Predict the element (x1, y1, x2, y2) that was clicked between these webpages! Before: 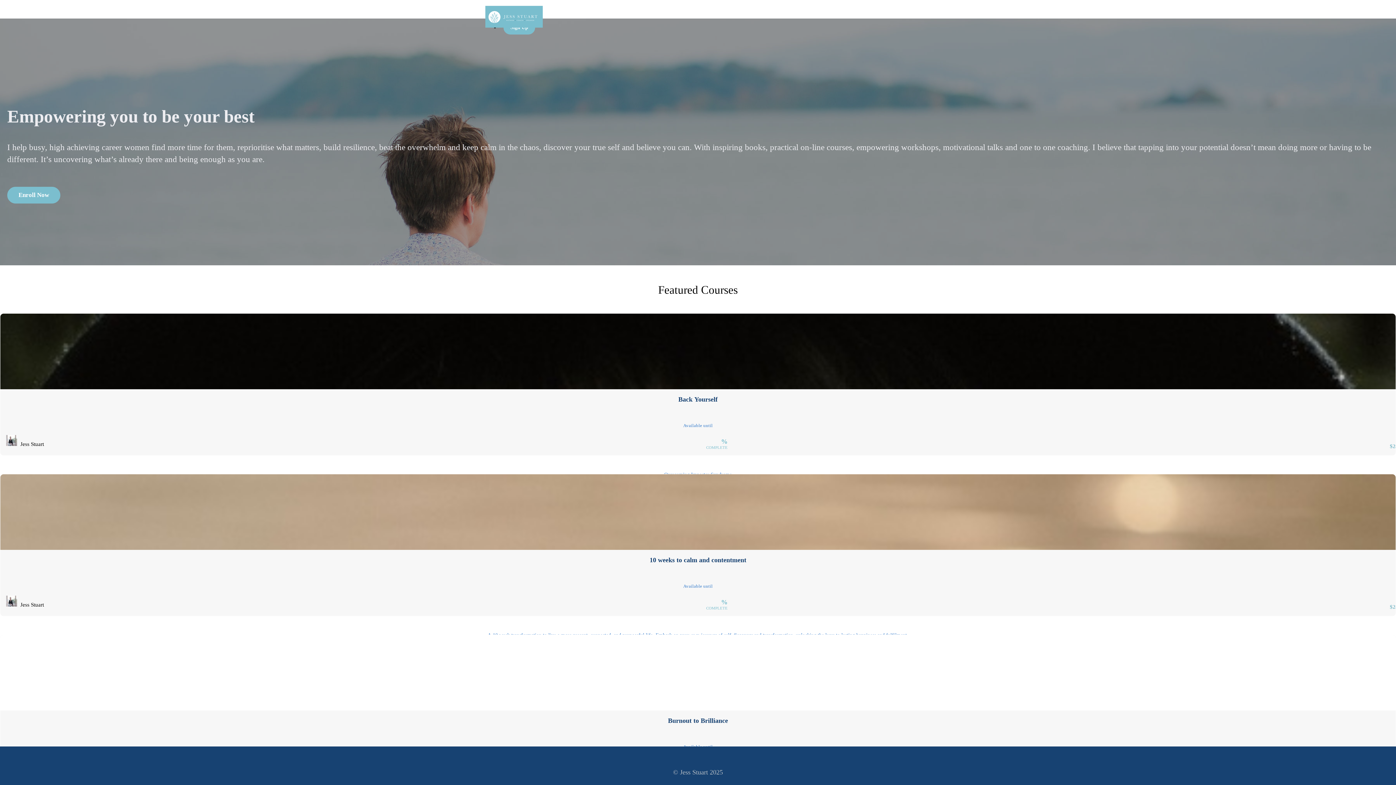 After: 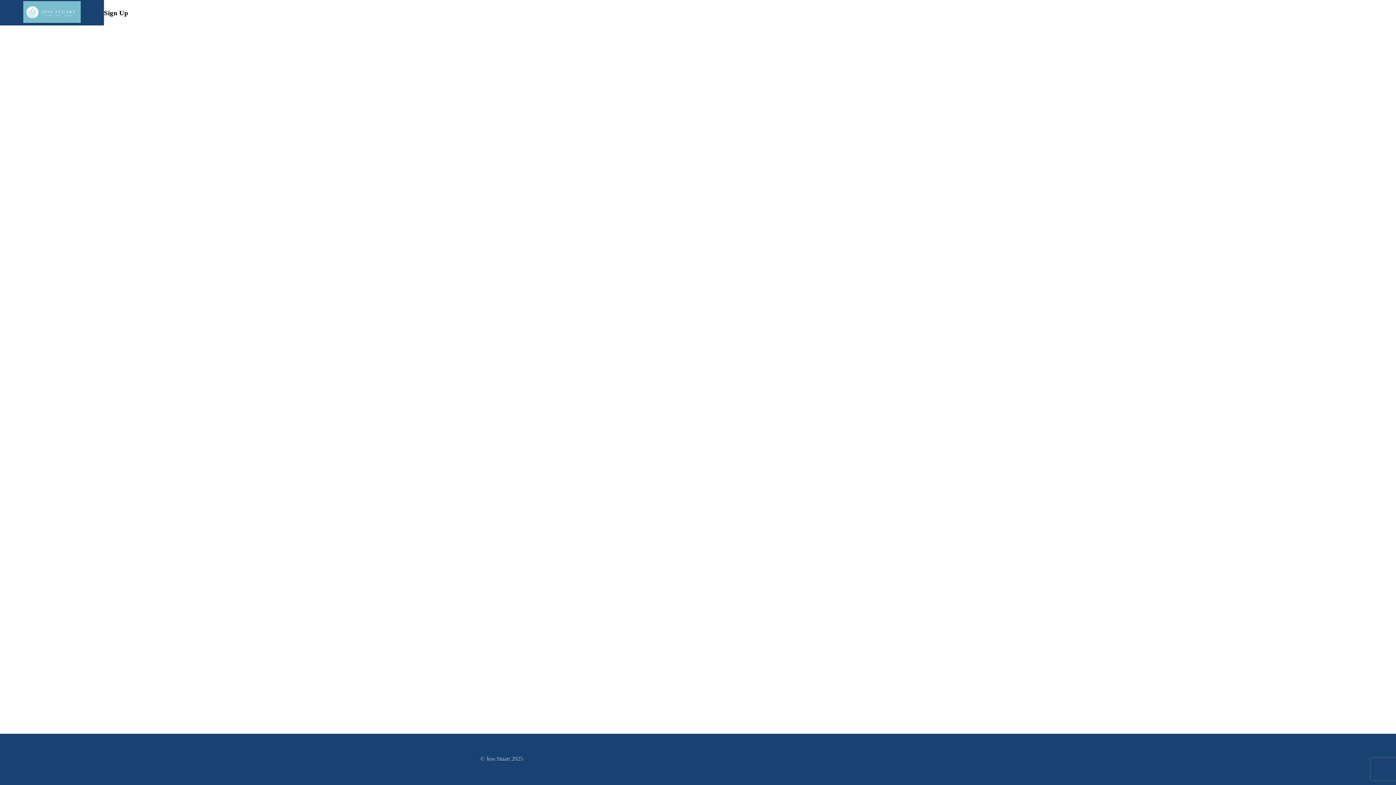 Action: bbox: (503, 20, 535, 34) label: Sign Up